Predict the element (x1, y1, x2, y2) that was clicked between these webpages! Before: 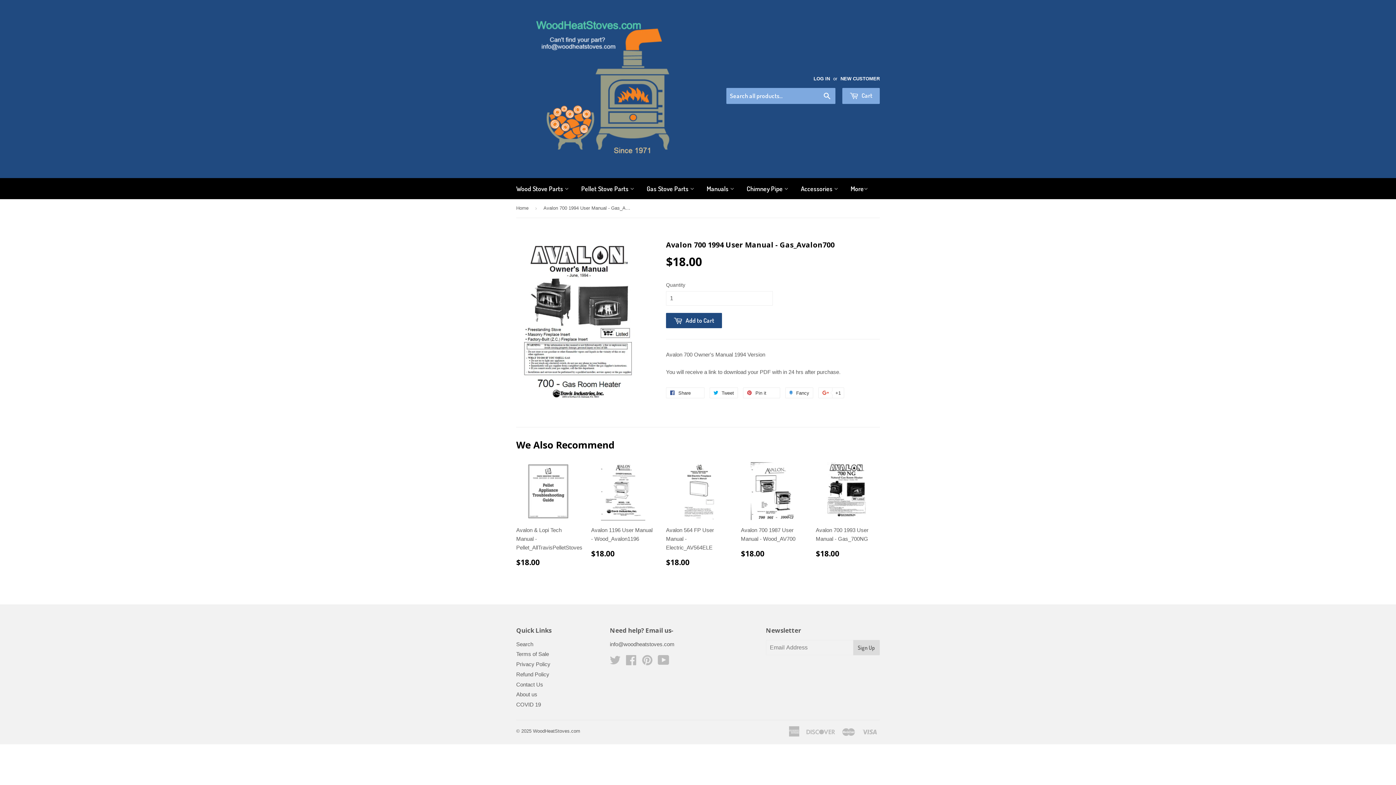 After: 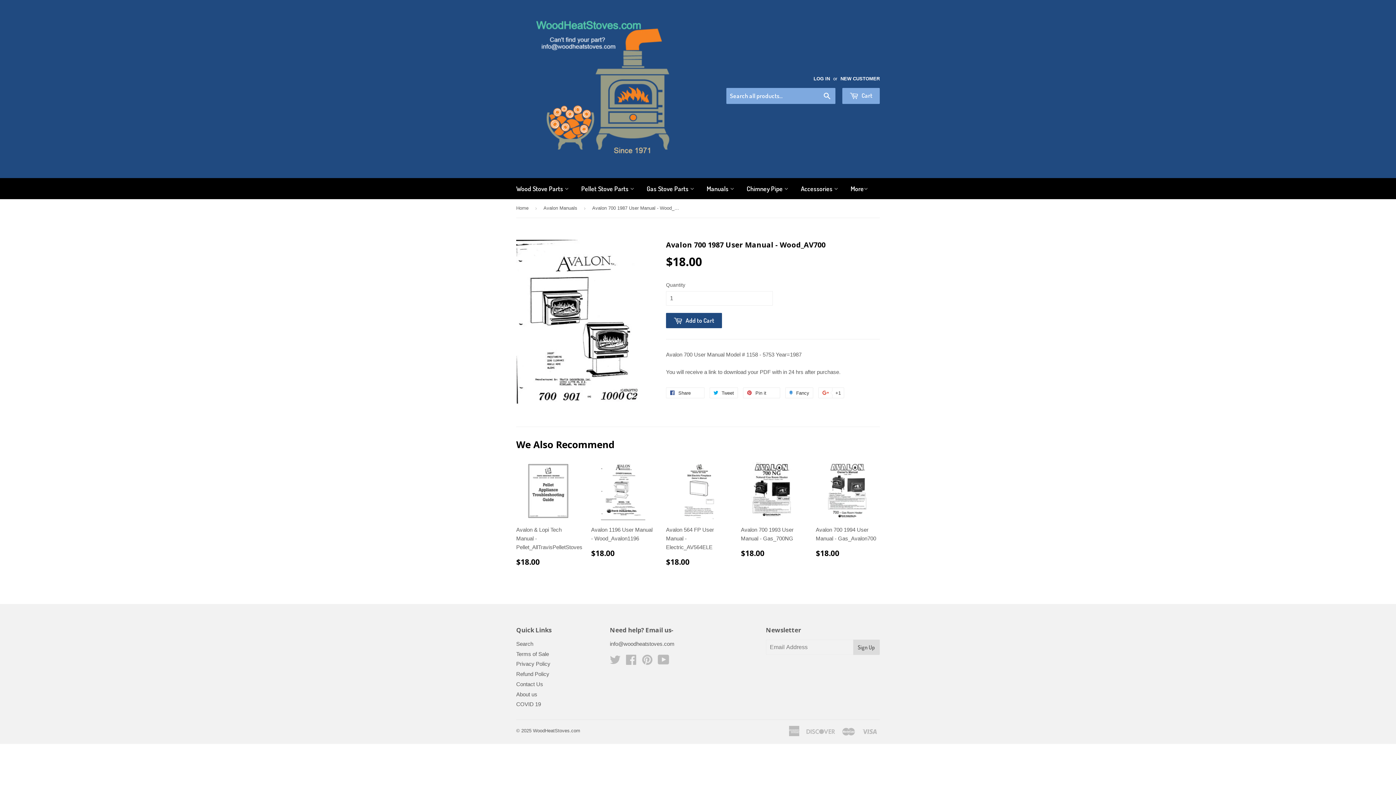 Action: label: Avalon 700 1987 User Manual - Wood_AV700

$18.00
$18.00 bbox: (741, 462, 805, 563)